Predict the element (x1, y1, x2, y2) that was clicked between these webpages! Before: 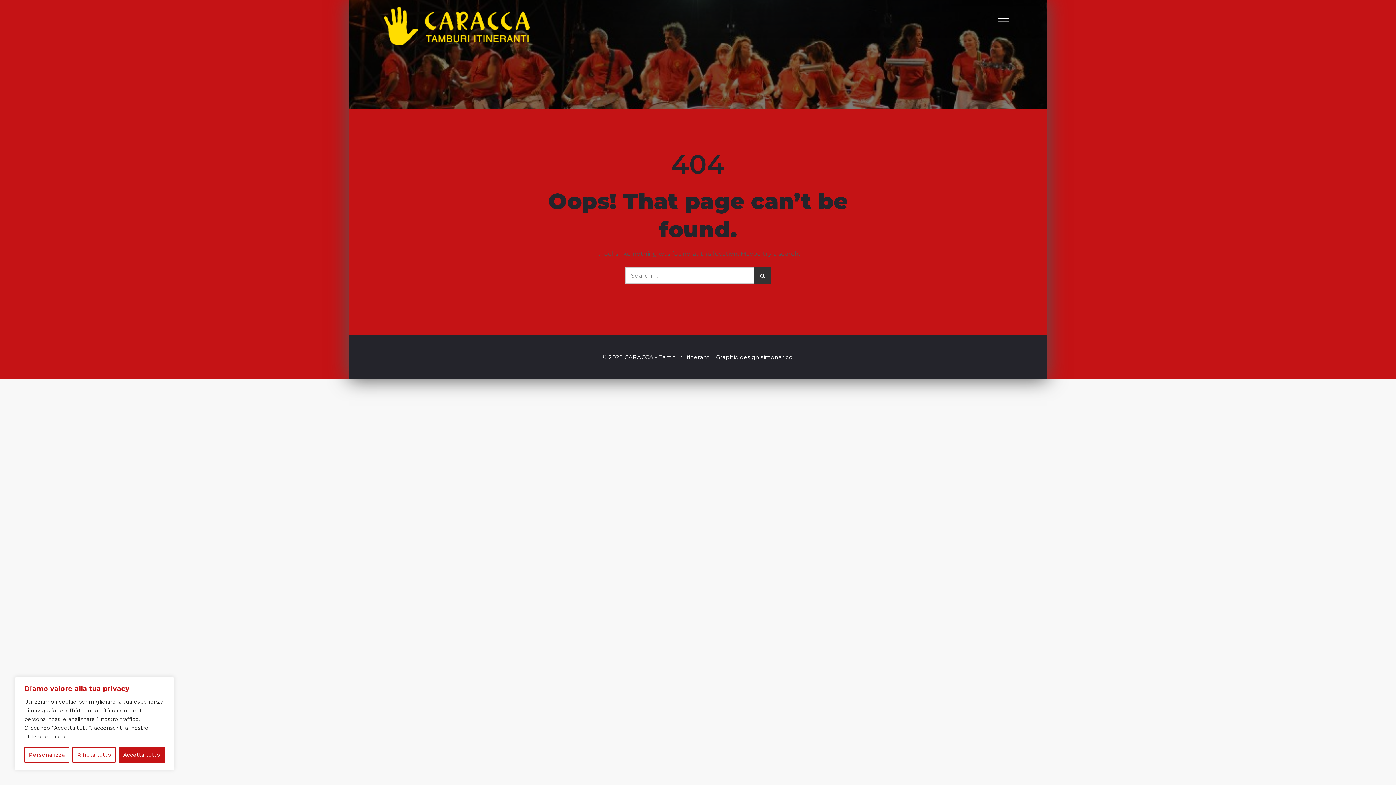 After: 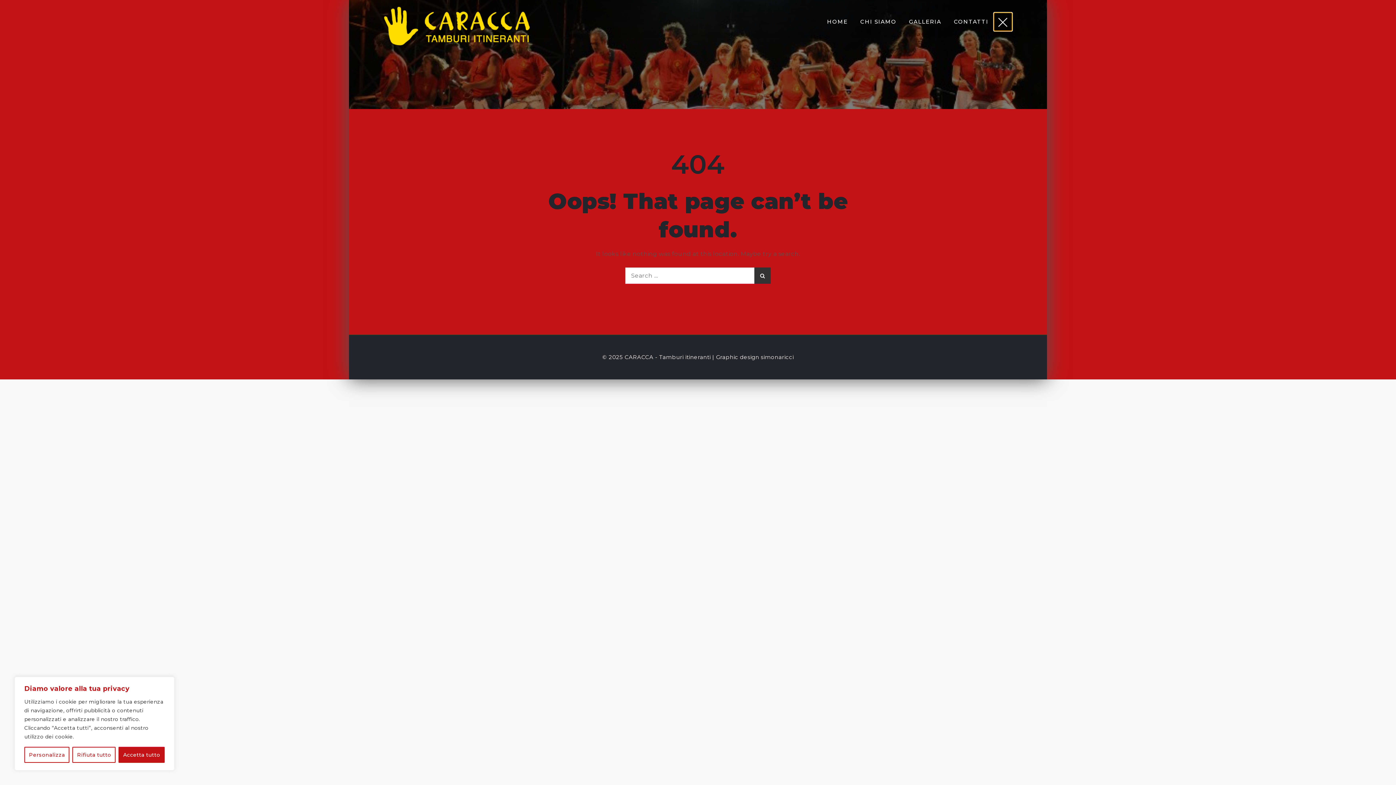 Action: bbox: (994, 12, 1012, 30) label: Menu